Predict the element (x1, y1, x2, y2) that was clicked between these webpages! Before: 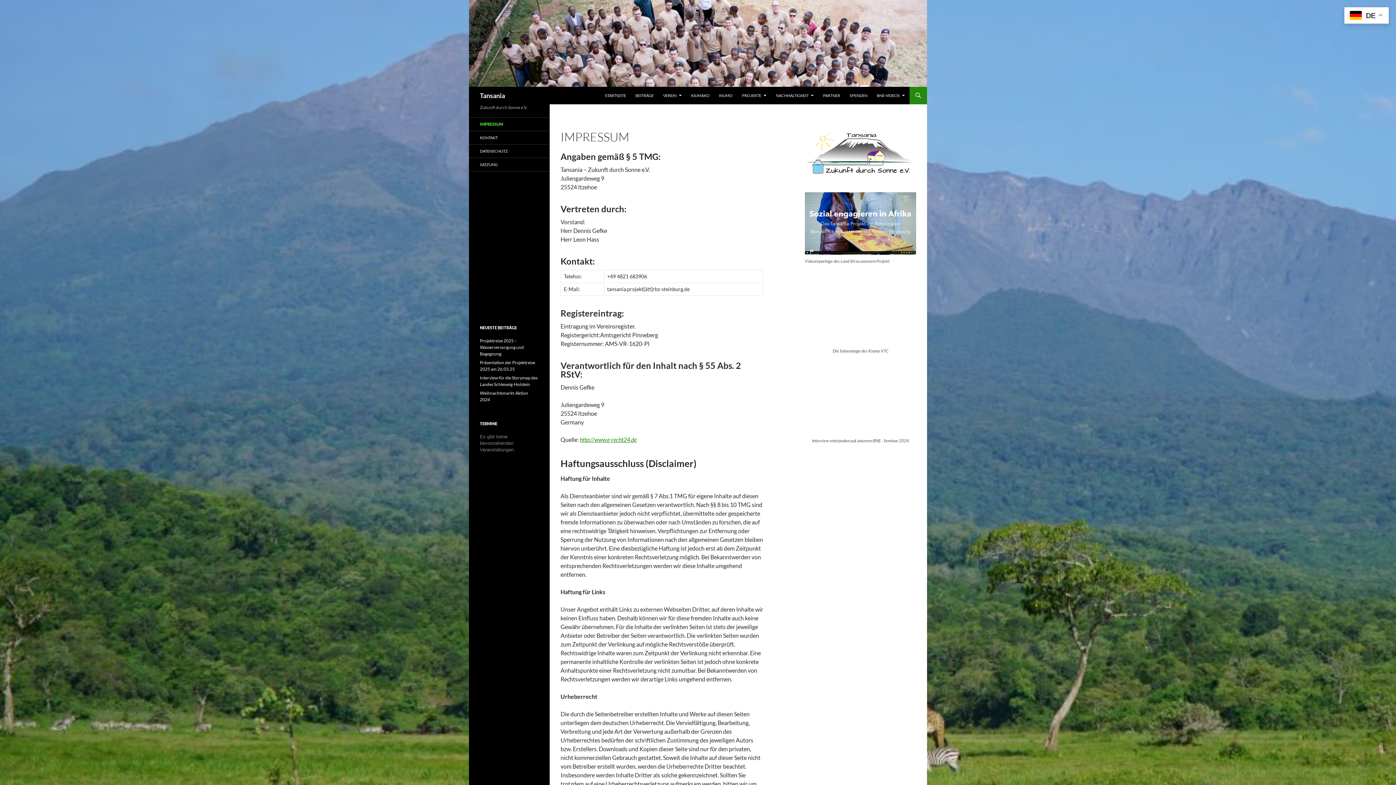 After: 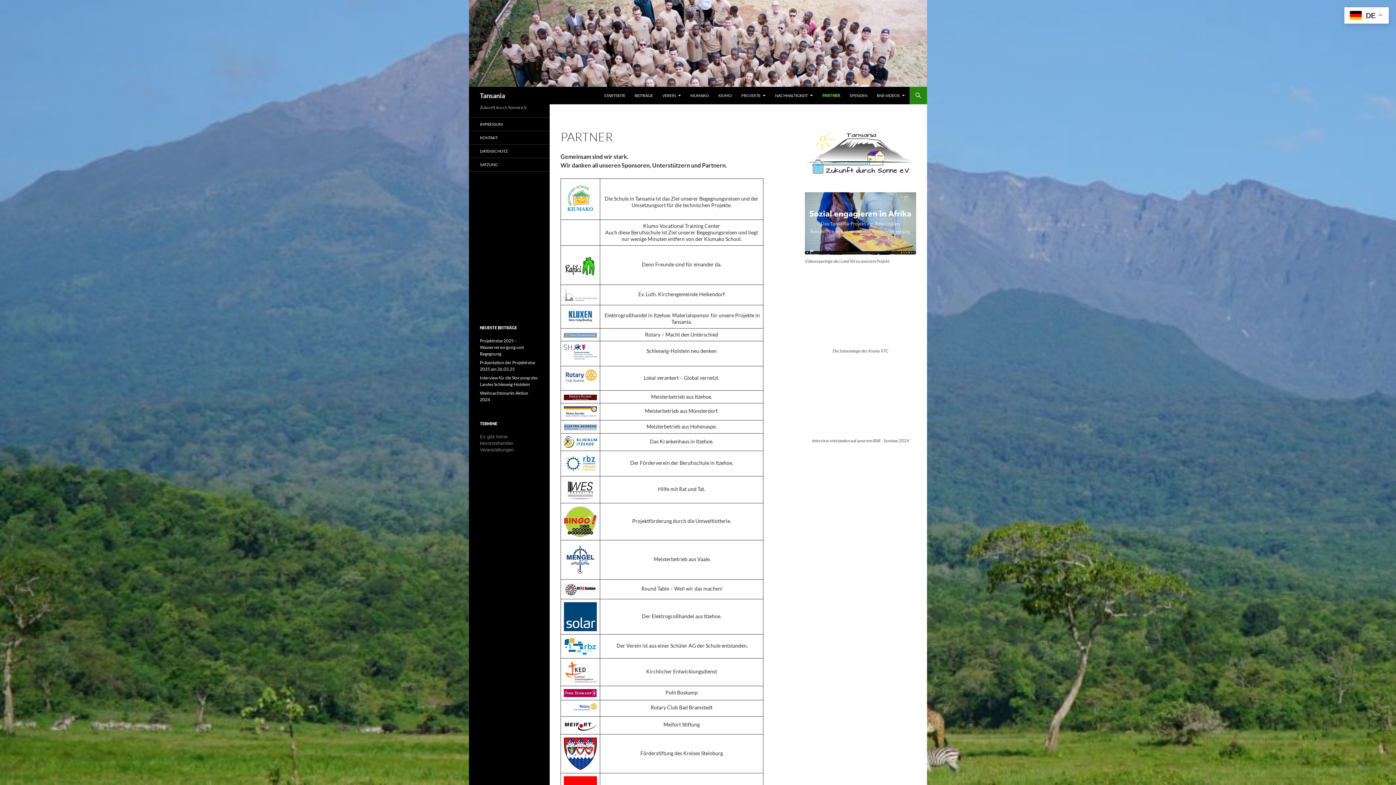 Action: label: PARTNER bbox: (818, 86, 844, 104)